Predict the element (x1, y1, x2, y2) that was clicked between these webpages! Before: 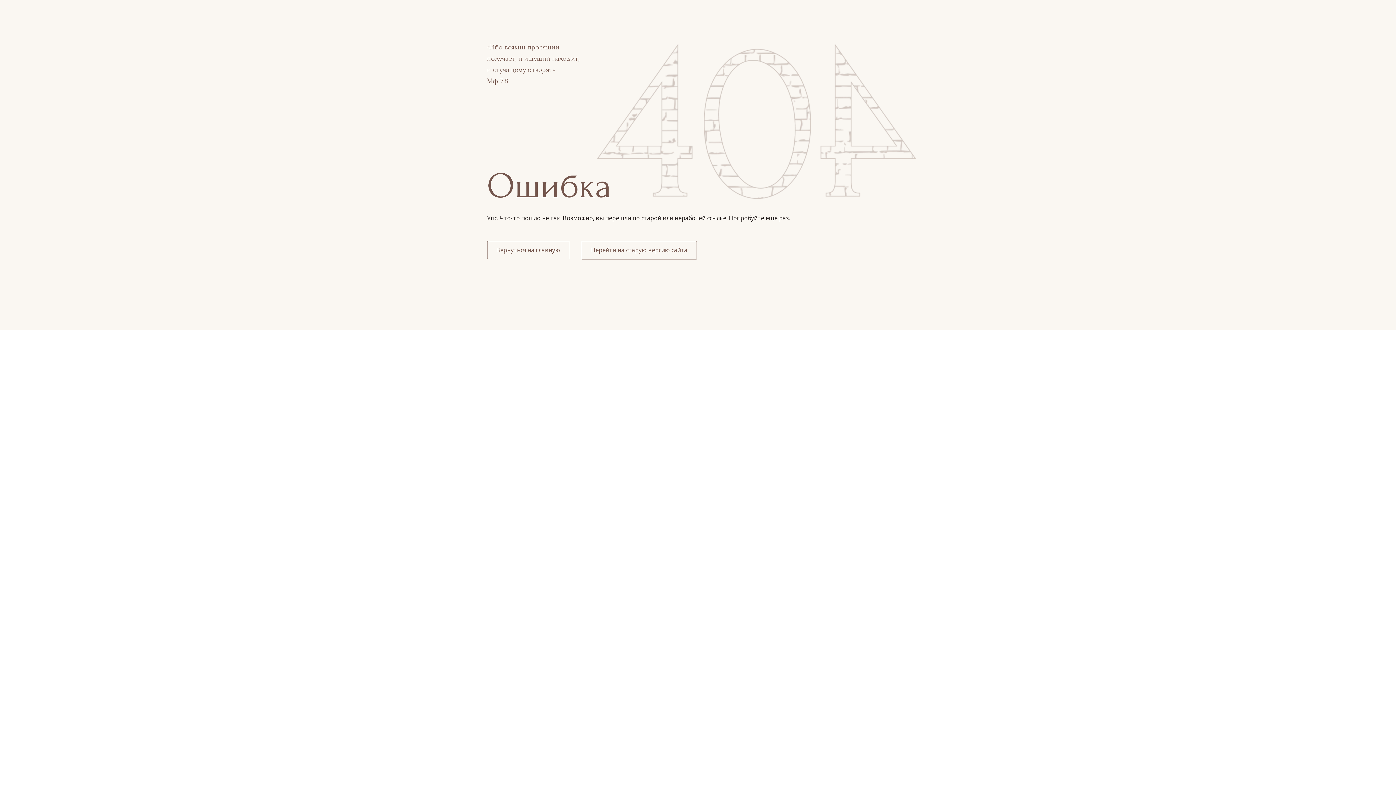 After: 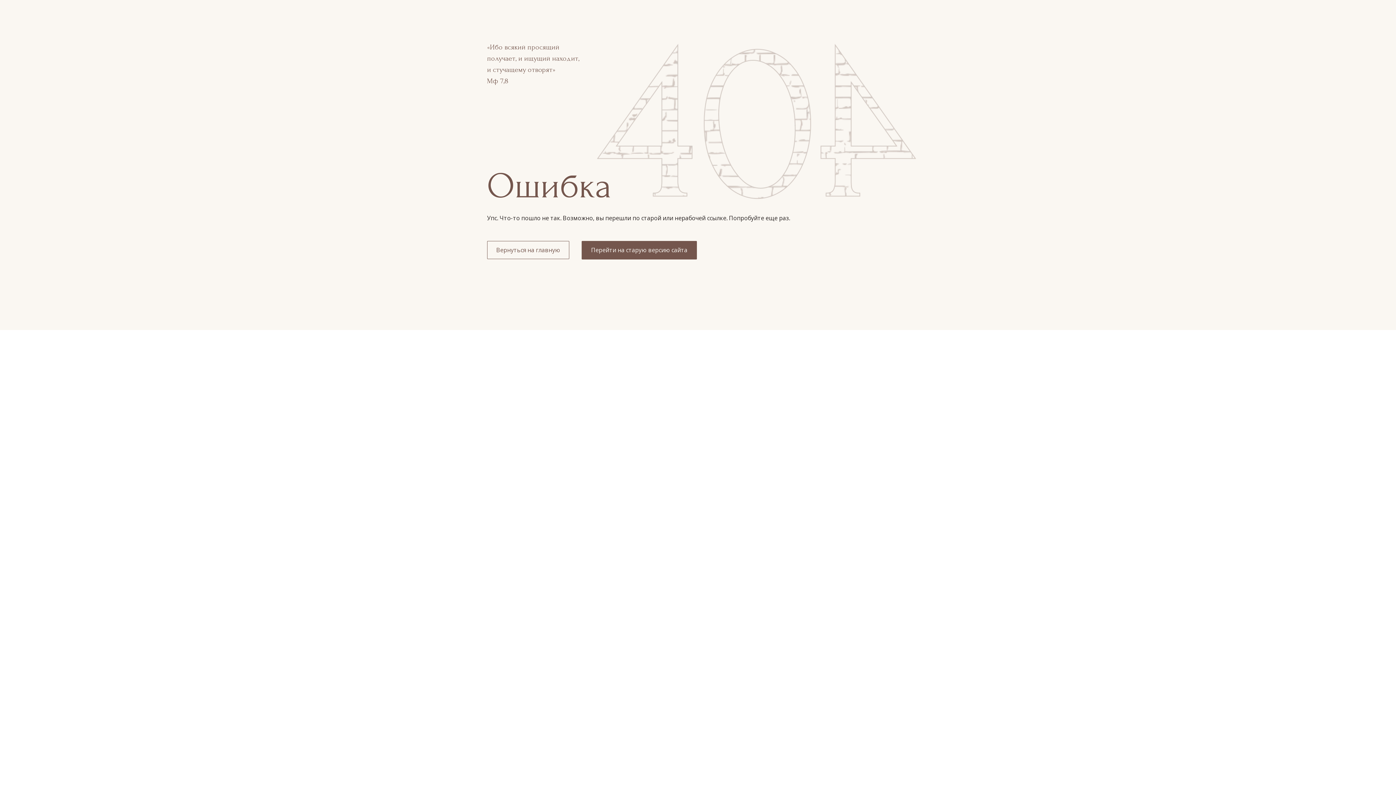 Action: bbox: (581, 241, 697, 259) label: Перейти на старую версию сайта